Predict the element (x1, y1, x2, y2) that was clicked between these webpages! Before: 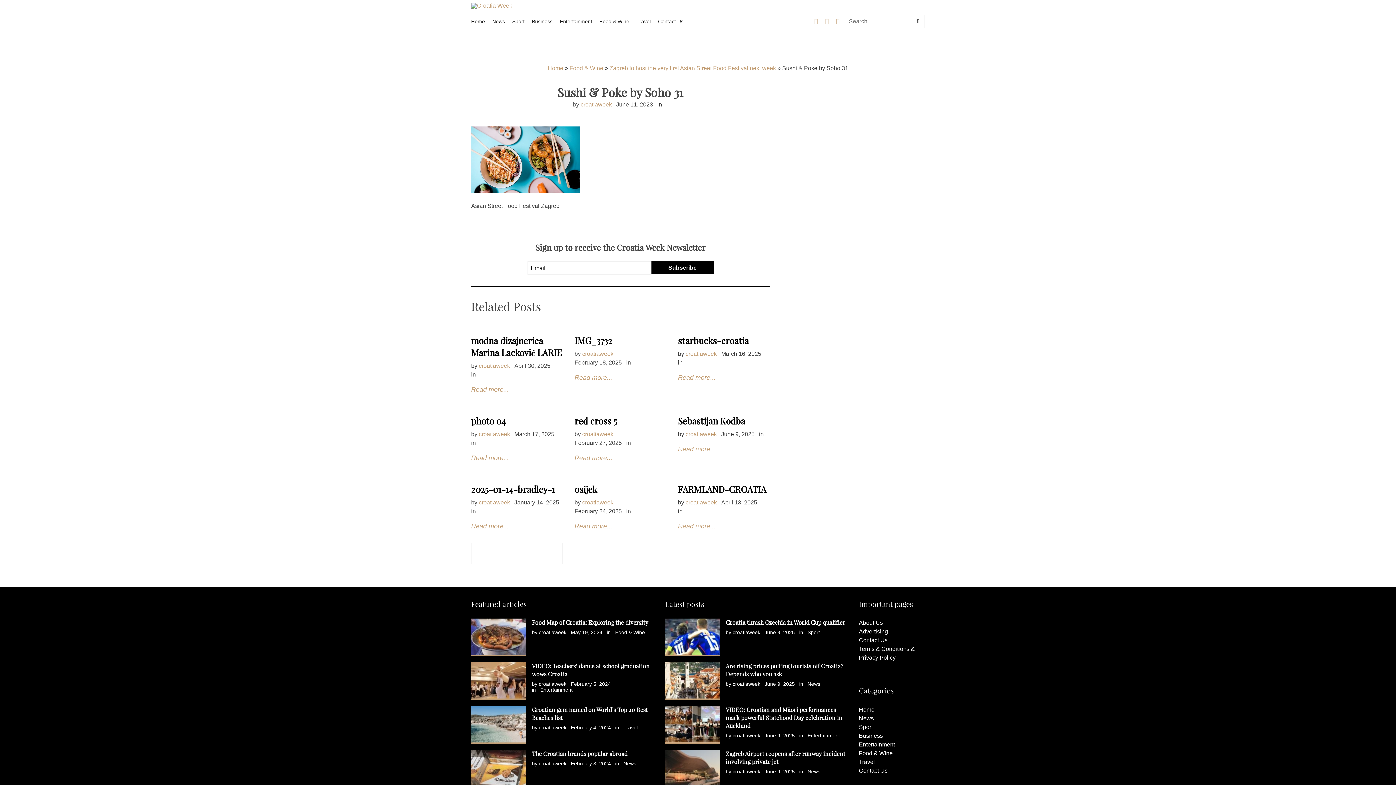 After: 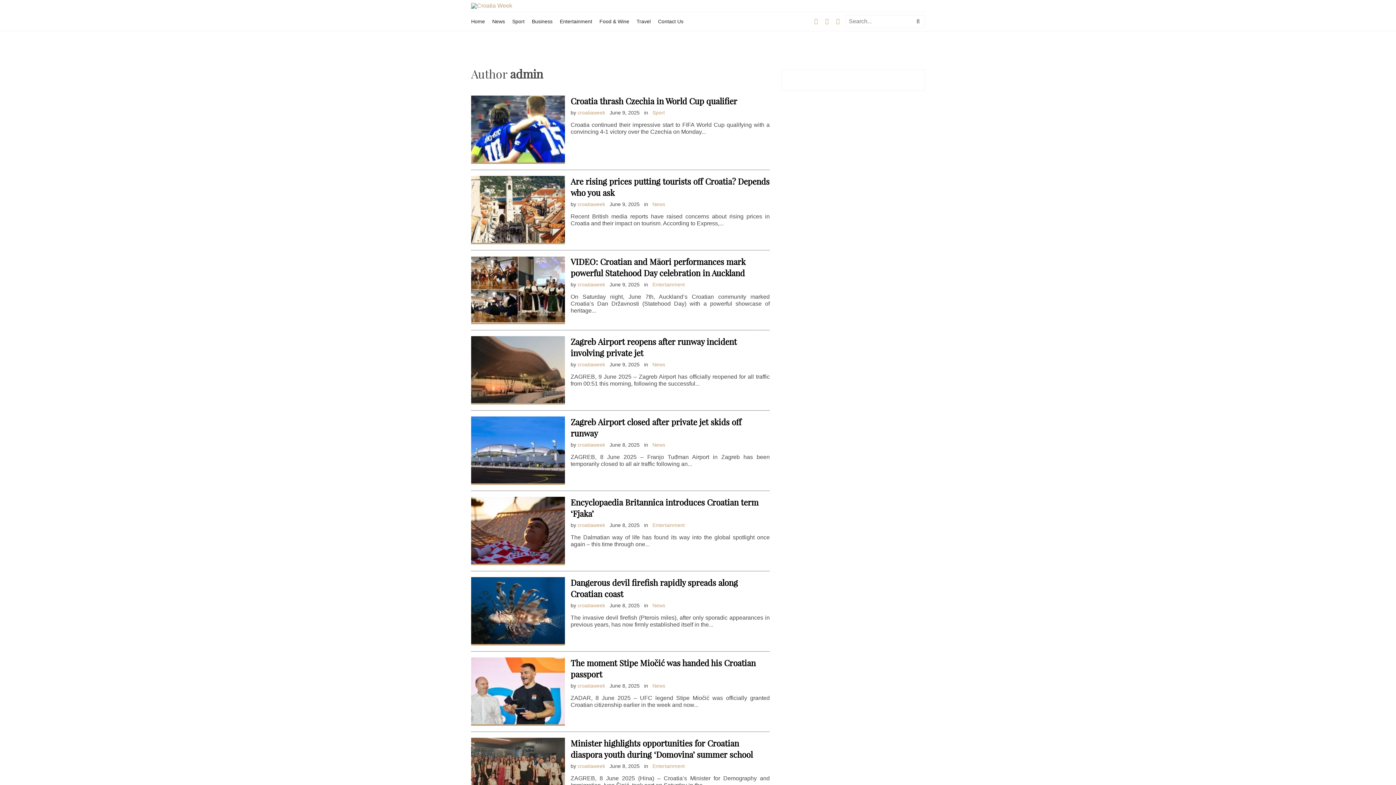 Action: label: croatiaweek bbox: (582, 499, 613, 505)